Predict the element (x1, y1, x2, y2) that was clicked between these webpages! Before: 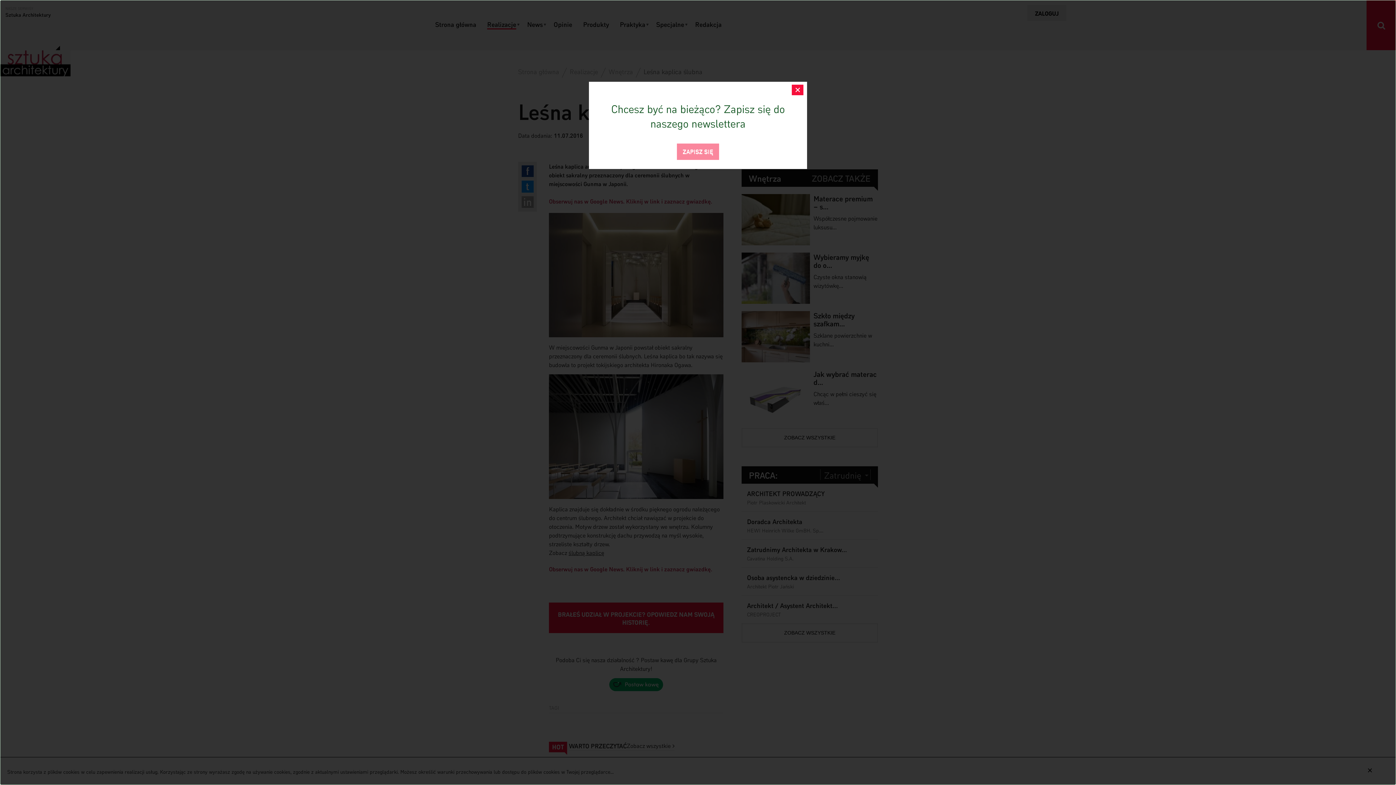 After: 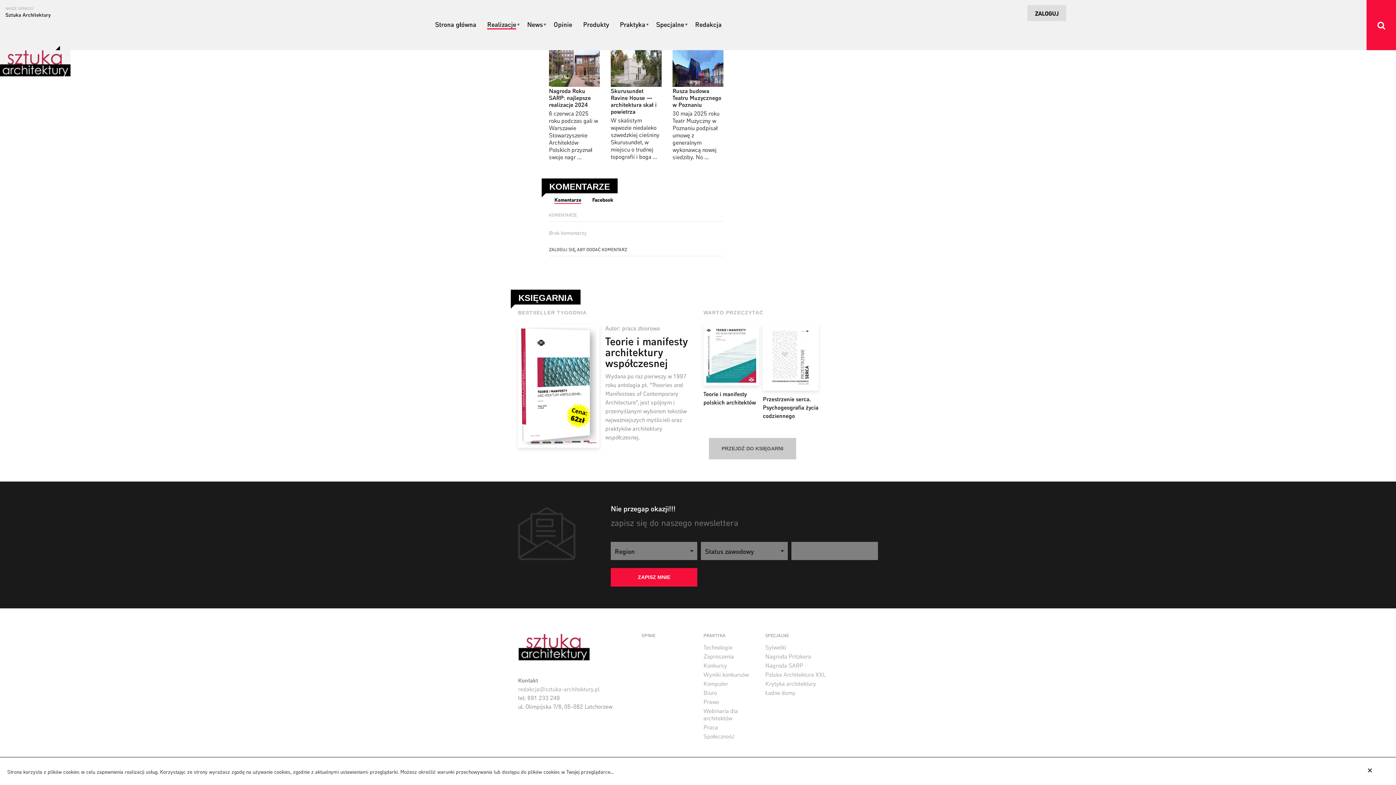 Action: bbox: (677, 143, 719, 160) label: ZAPISZ SIĘ